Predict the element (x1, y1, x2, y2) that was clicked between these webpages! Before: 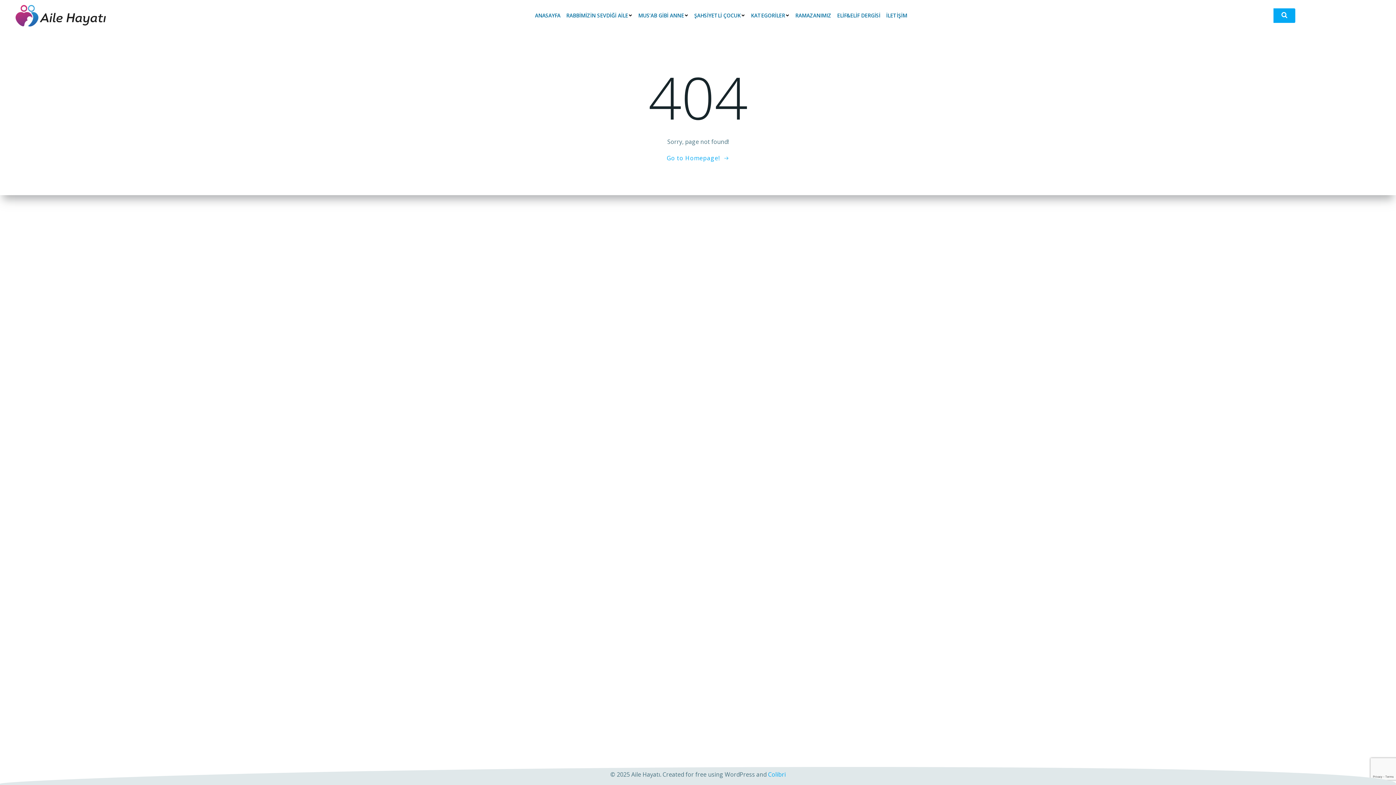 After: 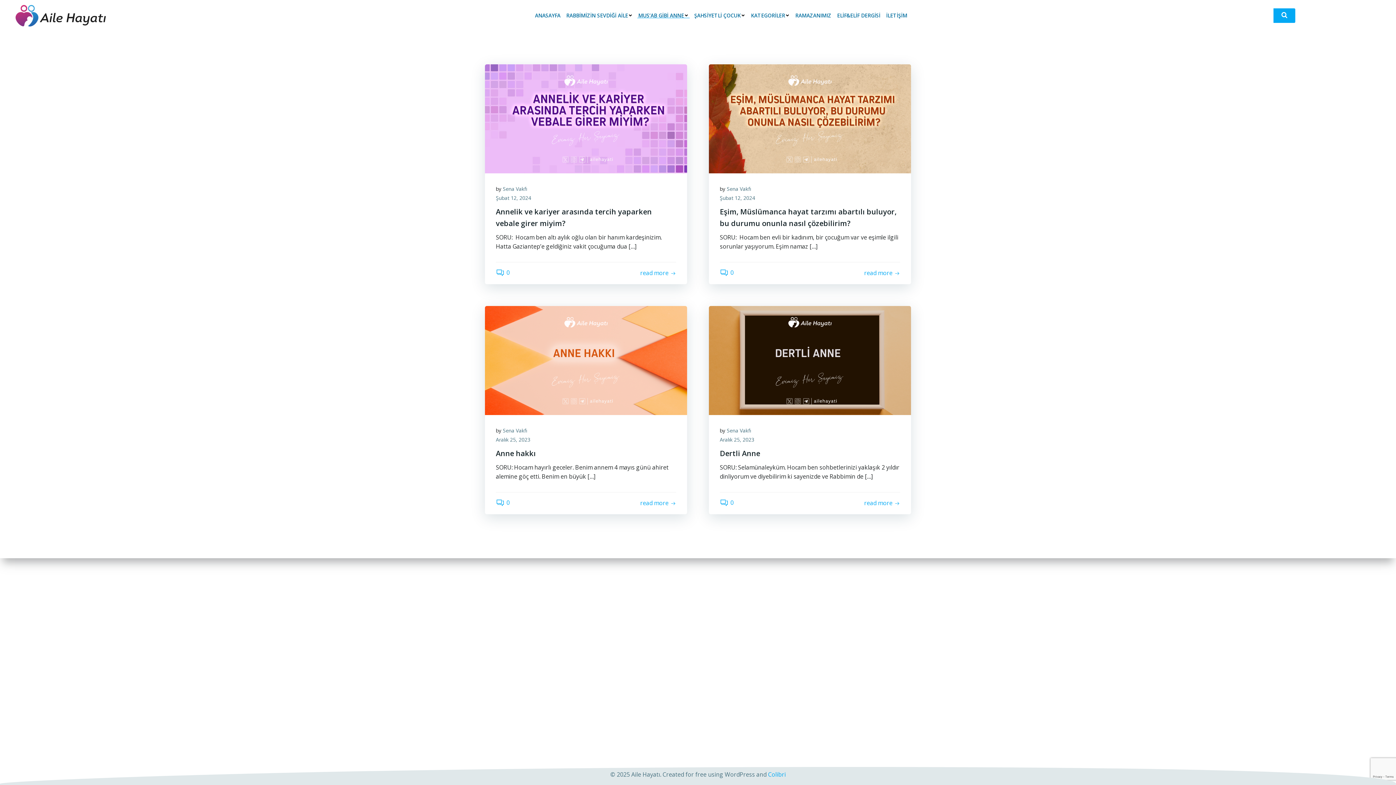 Action: bbox: (638, 11, 688, 19) label: MUS’AB GİBİ ANNE